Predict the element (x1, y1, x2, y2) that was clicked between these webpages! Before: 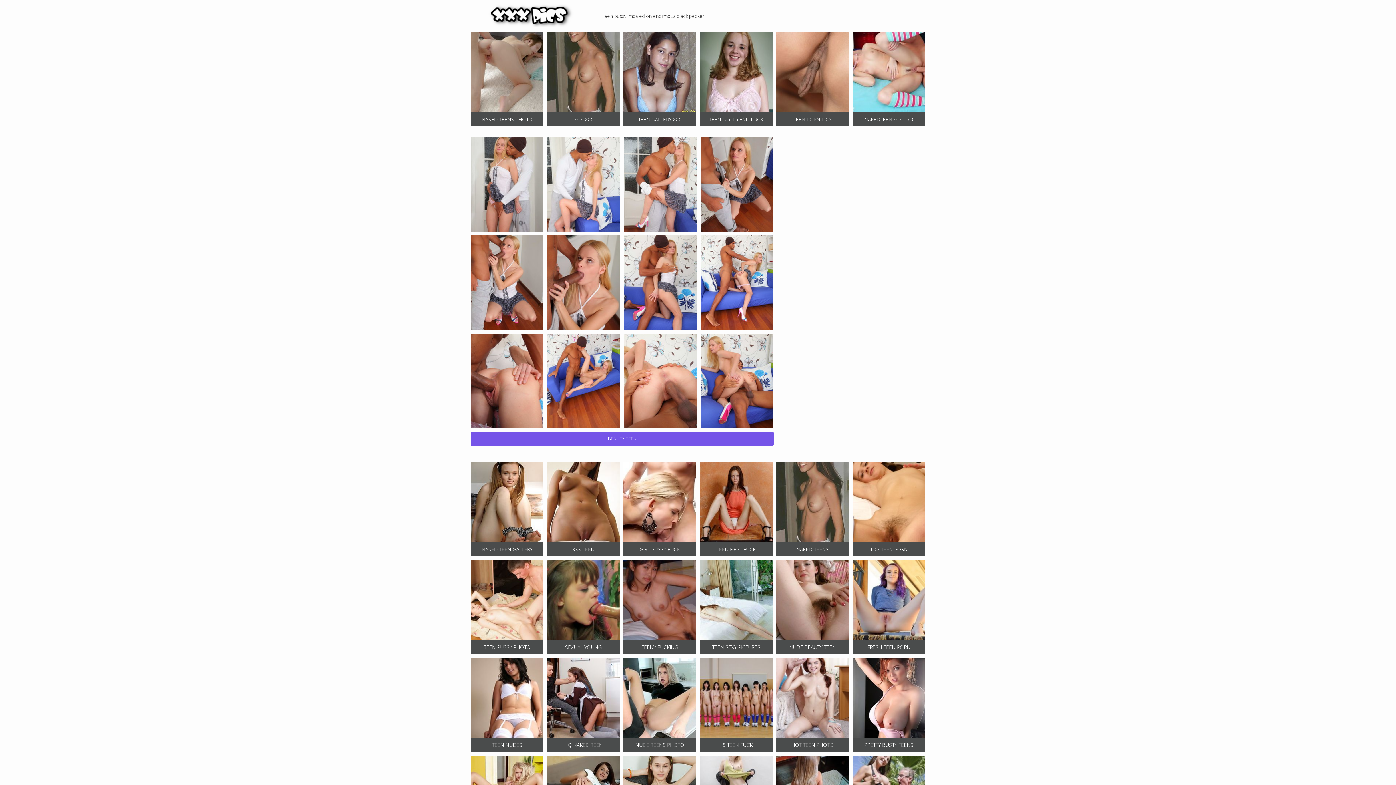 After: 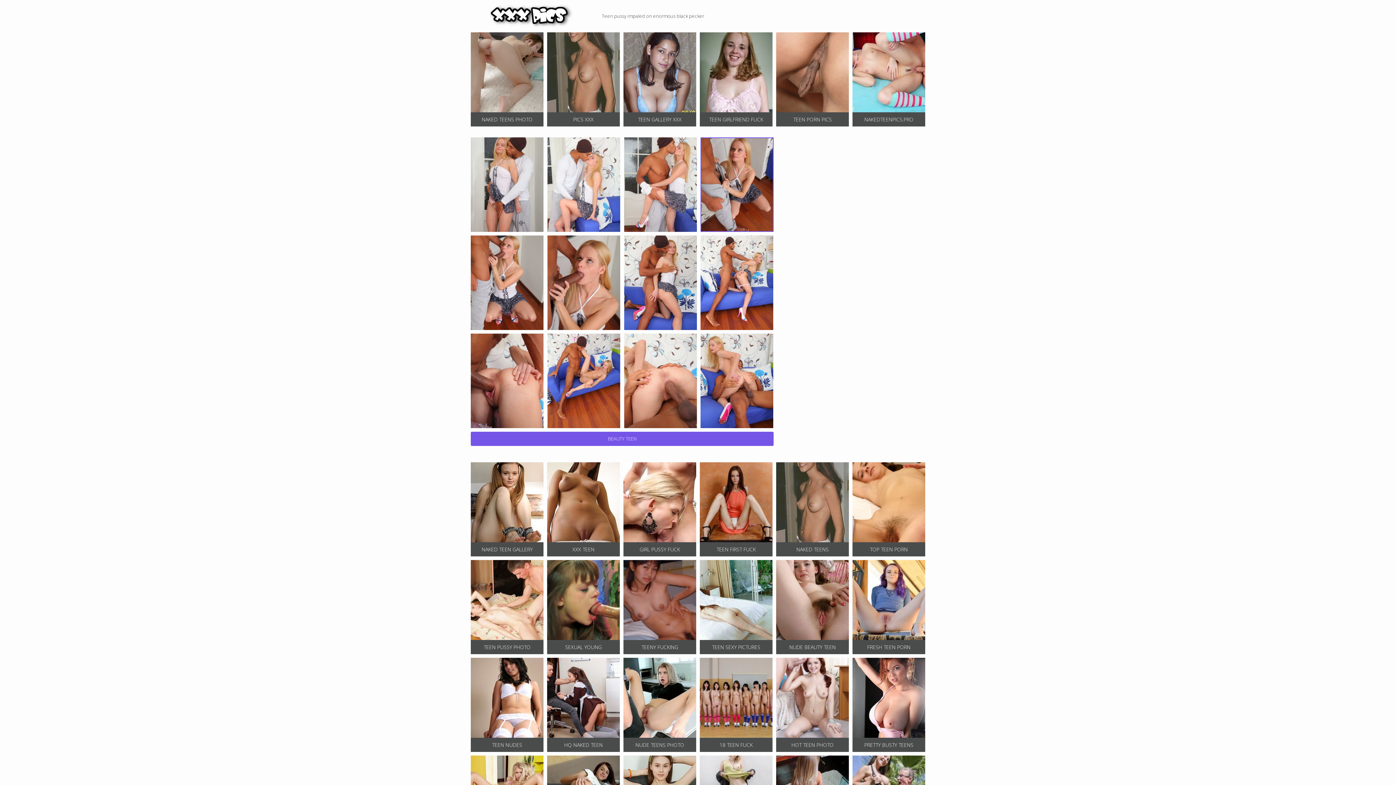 Action: bbox: (700, 137, 773, 232)